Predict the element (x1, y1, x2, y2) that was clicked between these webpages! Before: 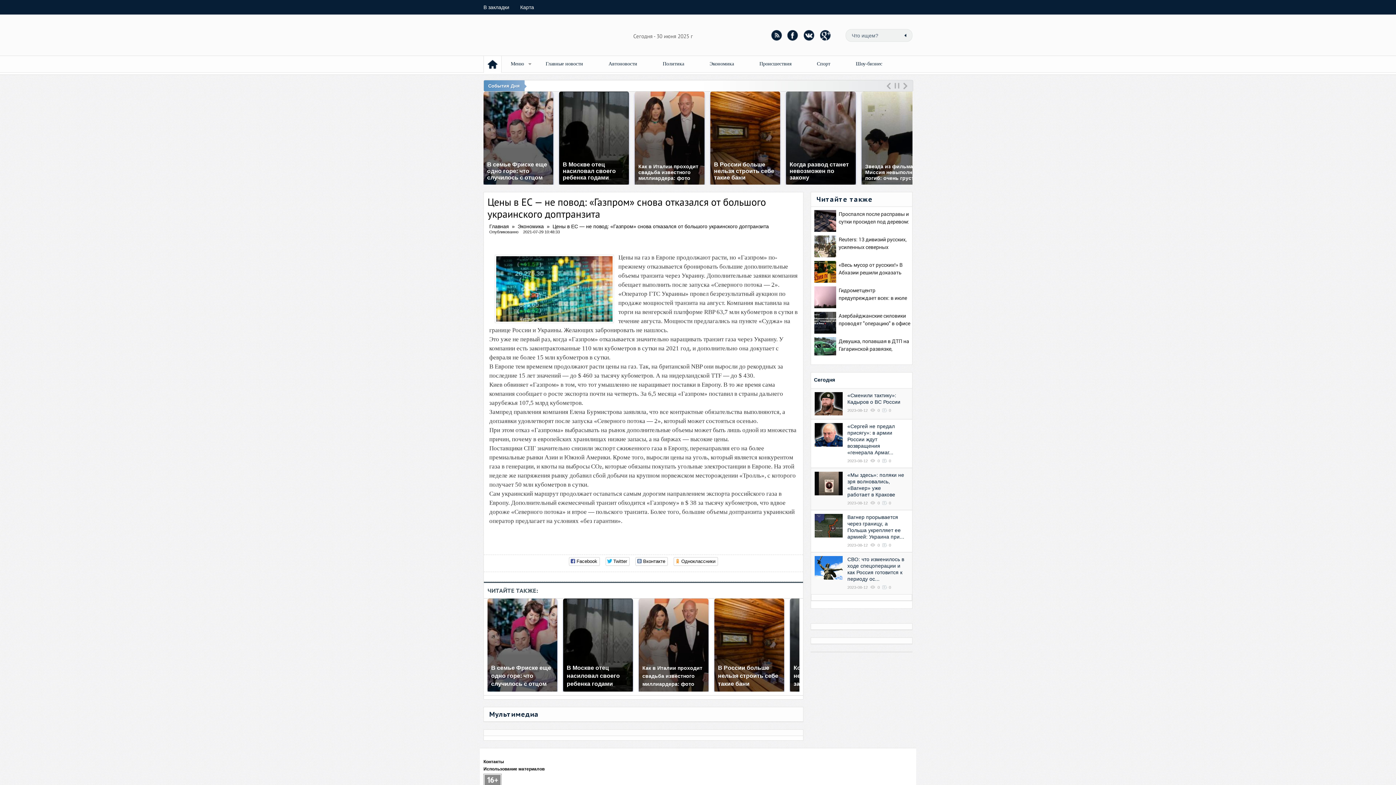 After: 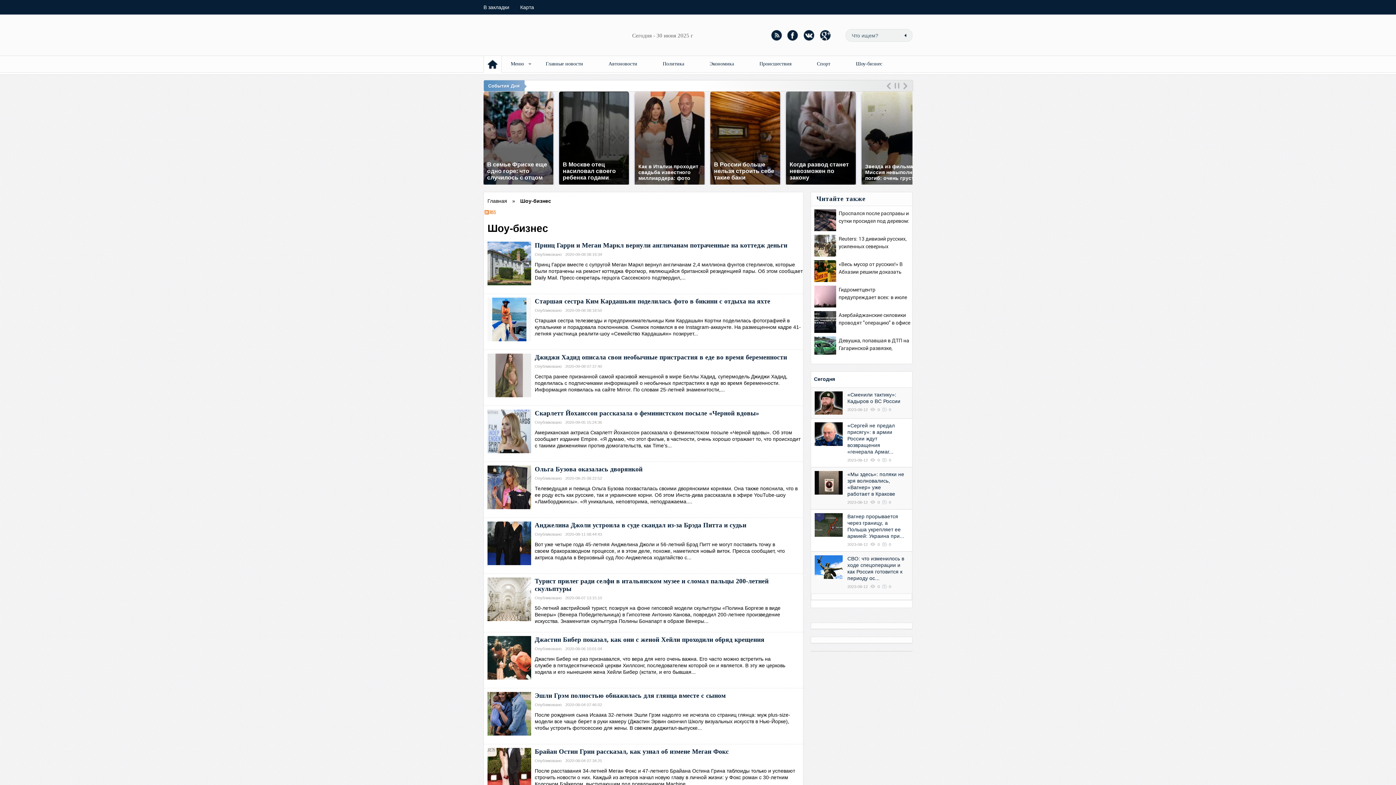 Action: bbox: (852, 61, 886, 66) label: Шоу-бизнес